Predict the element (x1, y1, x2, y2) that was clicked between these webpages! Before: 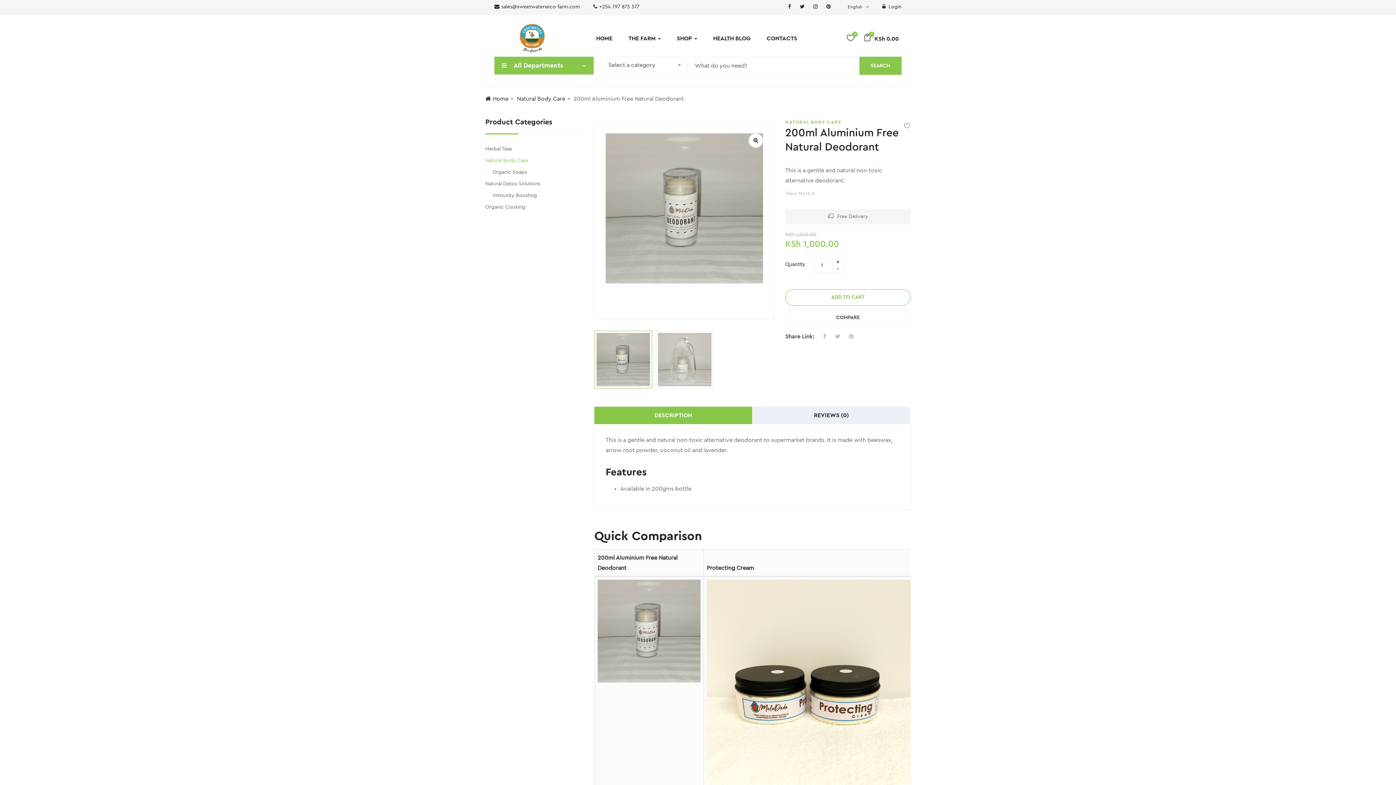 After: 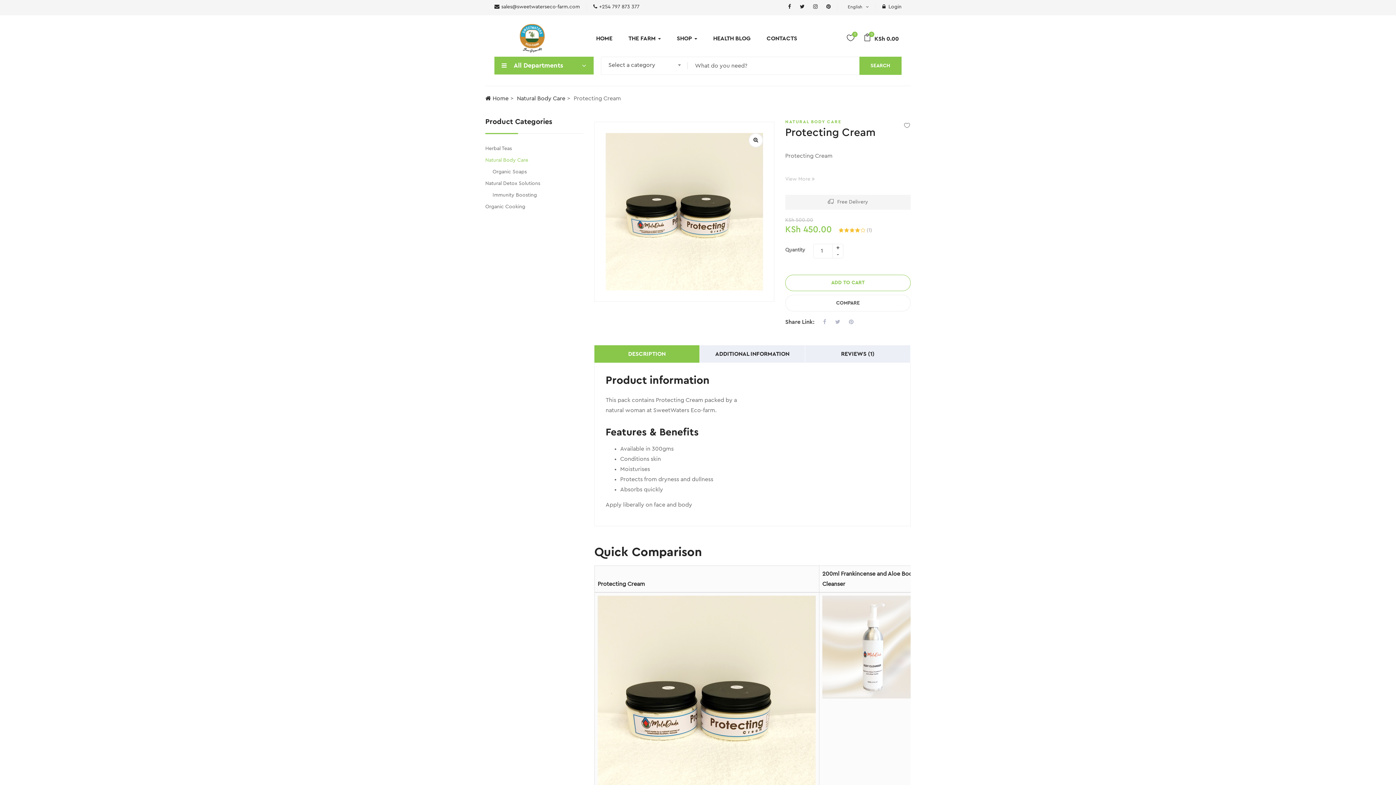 Action: bbox: (706, 582, 925, 588)